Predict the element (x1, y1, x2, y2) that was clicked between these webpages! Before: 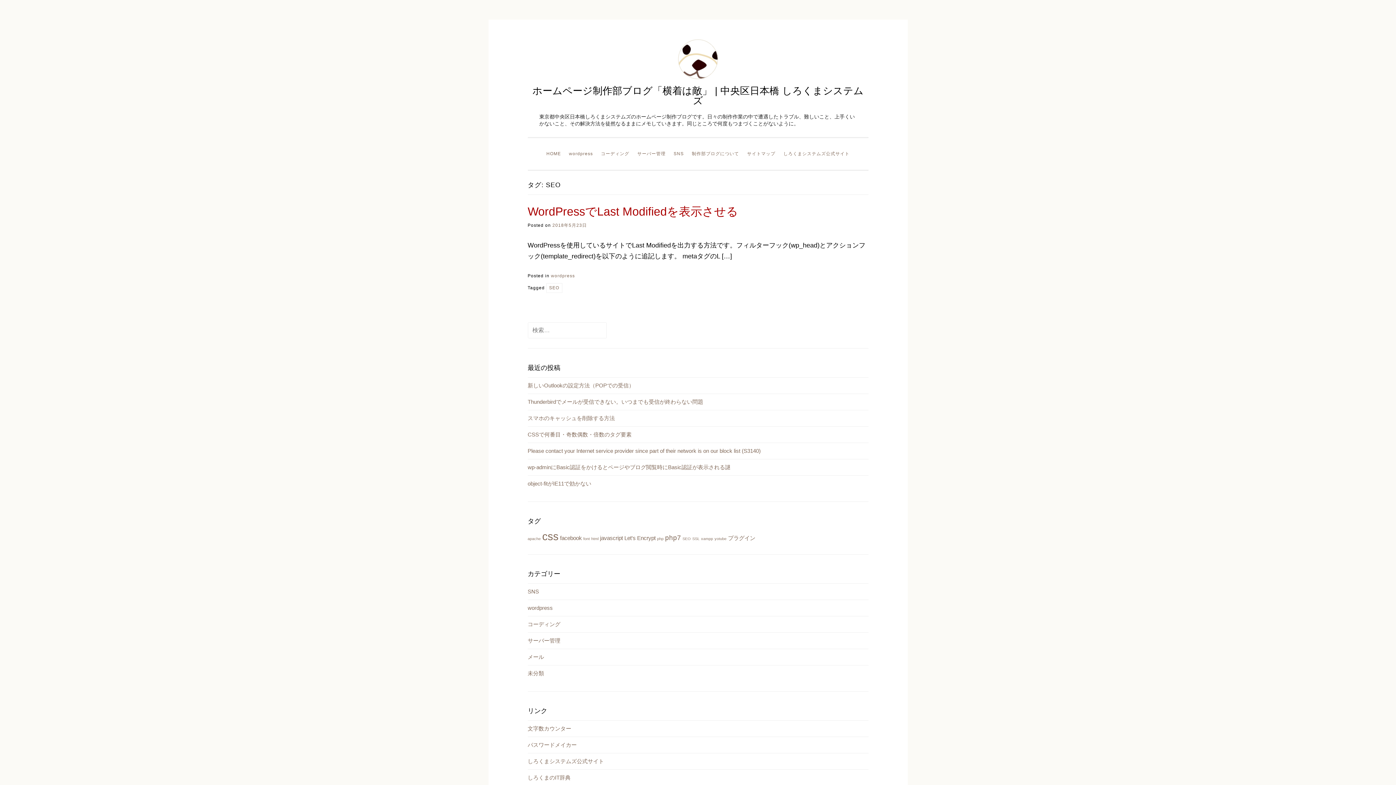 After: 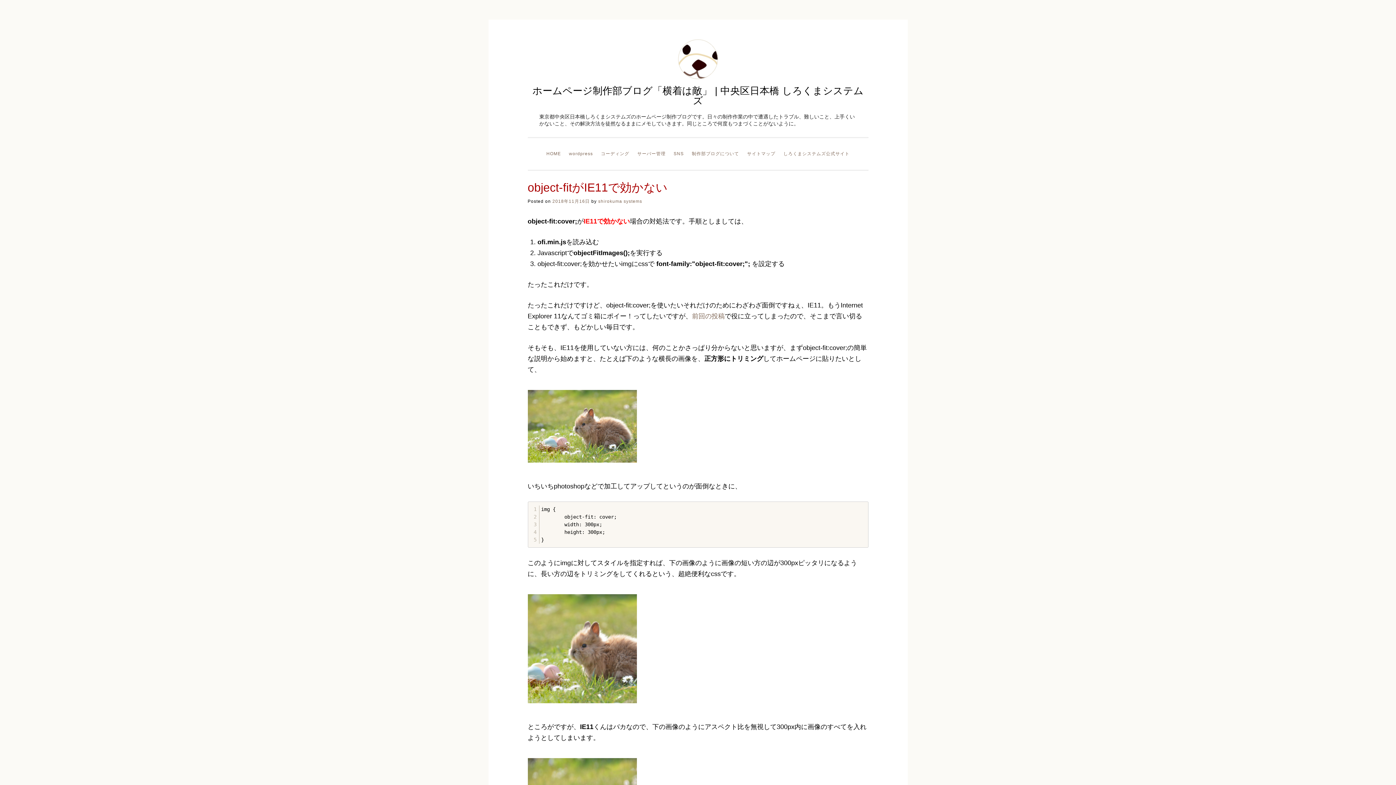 Action: label: object-fitがIE11で効かない bbox: (527, 480, 591, 486)